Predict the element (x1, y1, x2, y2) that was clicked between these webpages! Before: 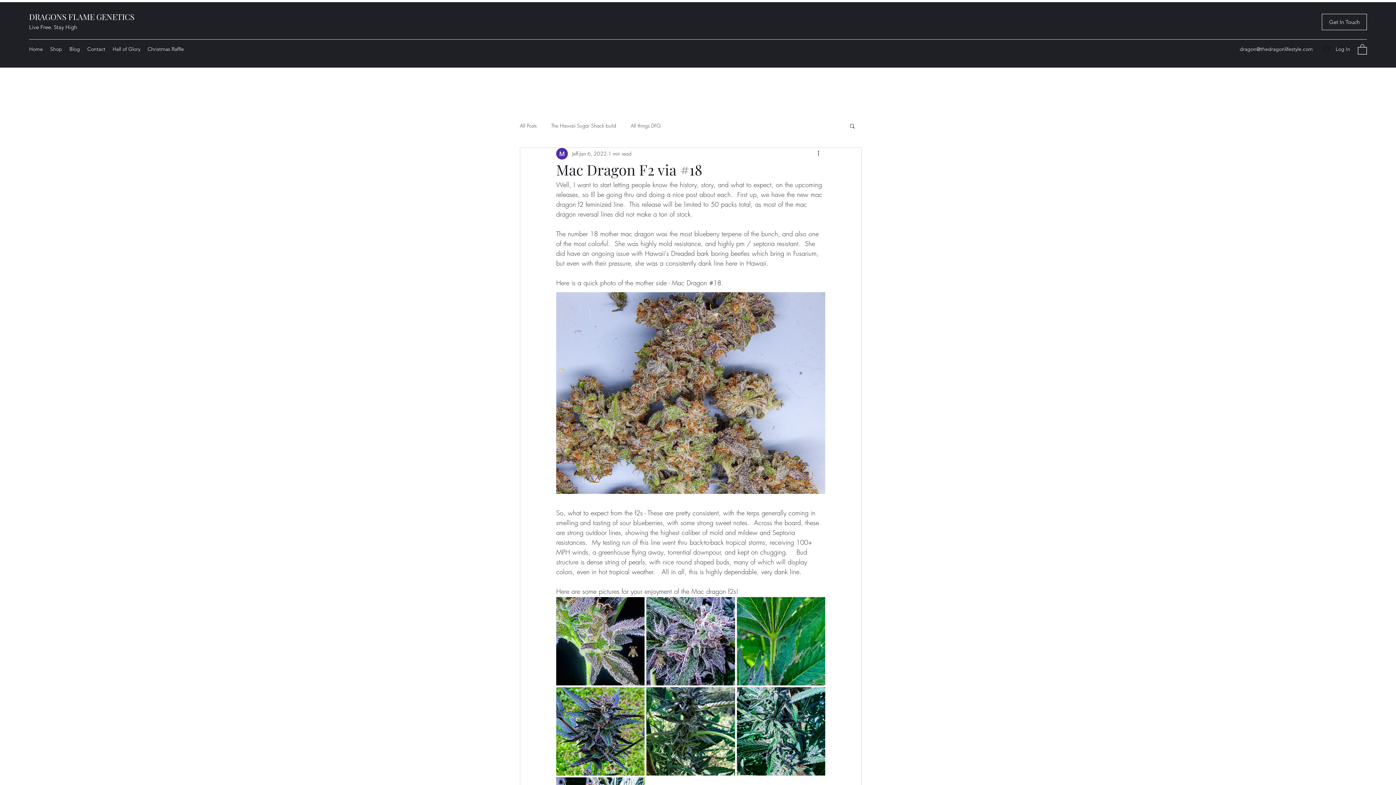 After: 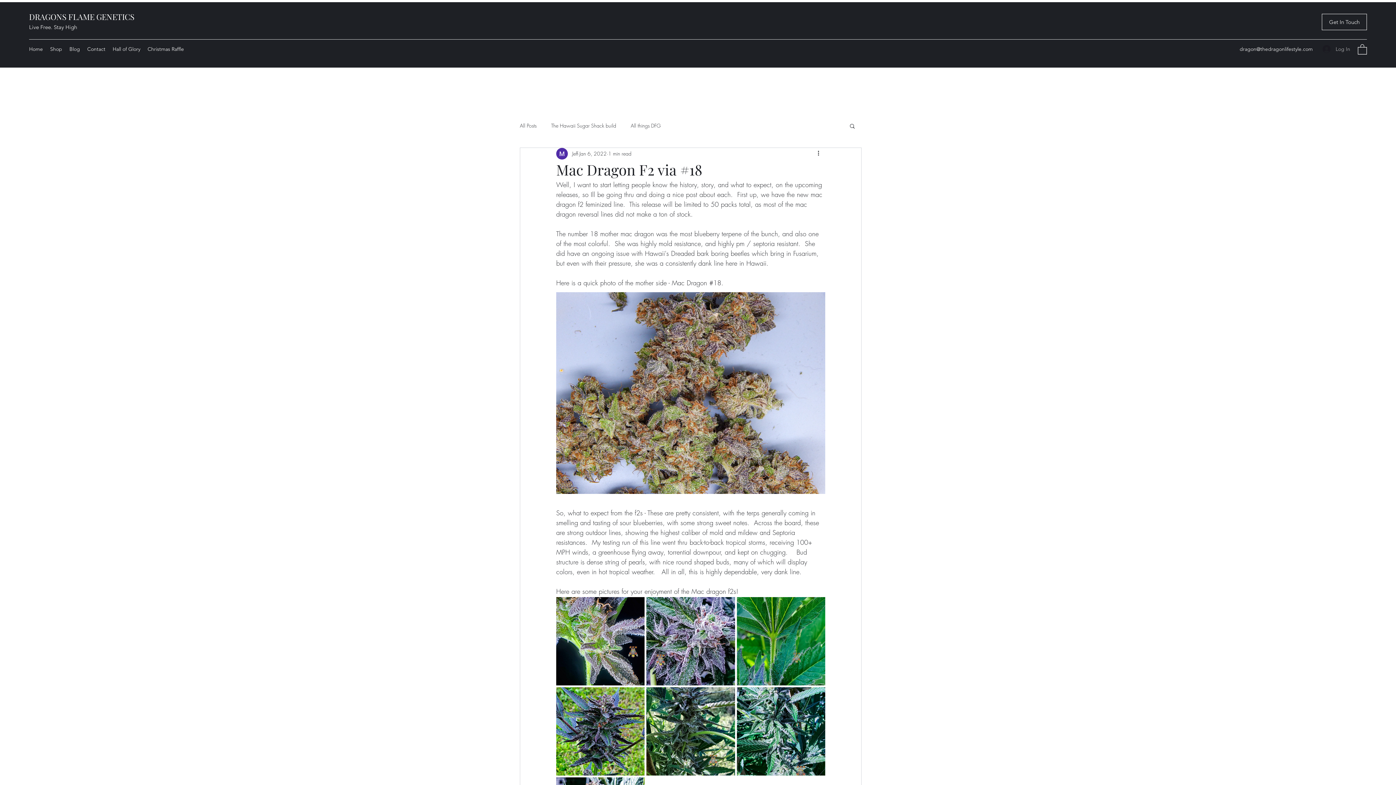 Action: bbox: (1317, 42, 1355, 55) label: Log In